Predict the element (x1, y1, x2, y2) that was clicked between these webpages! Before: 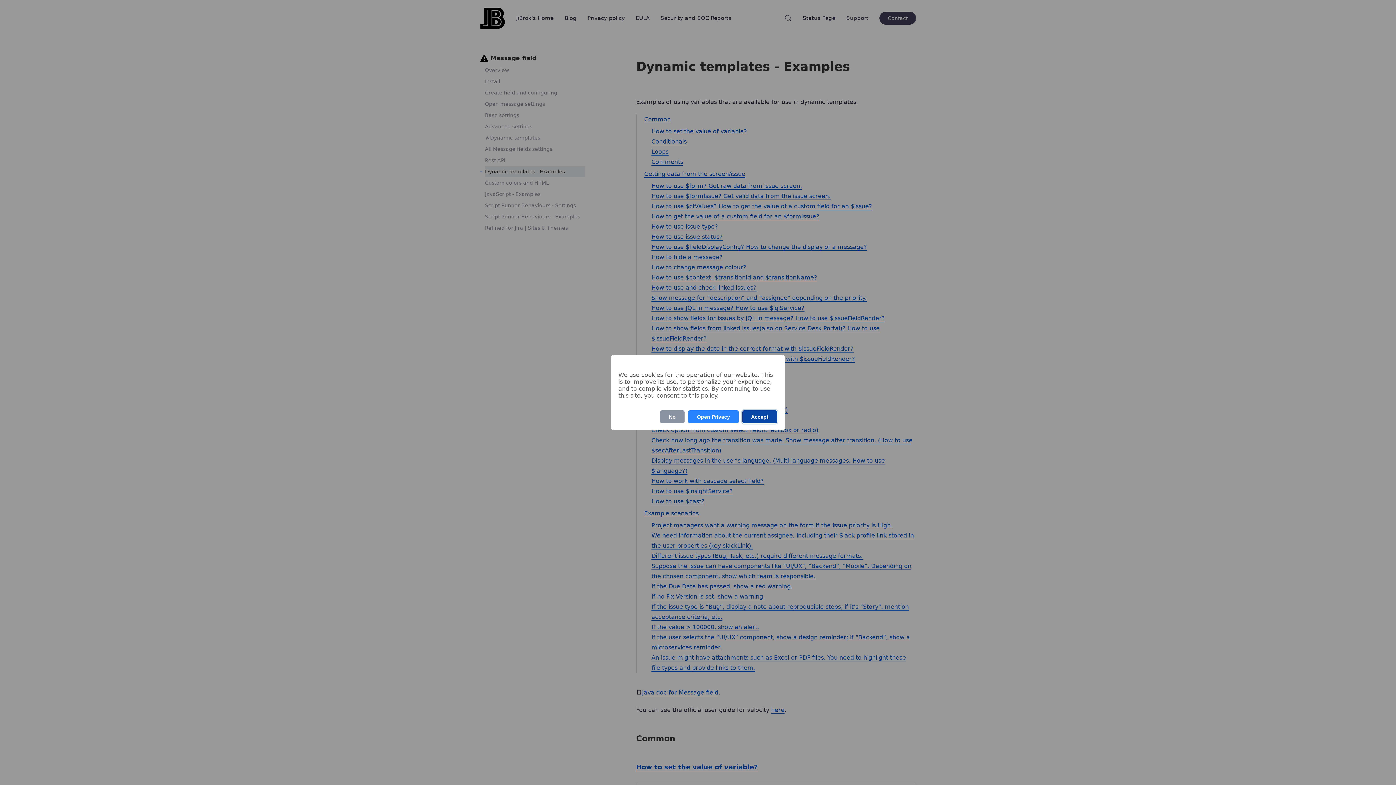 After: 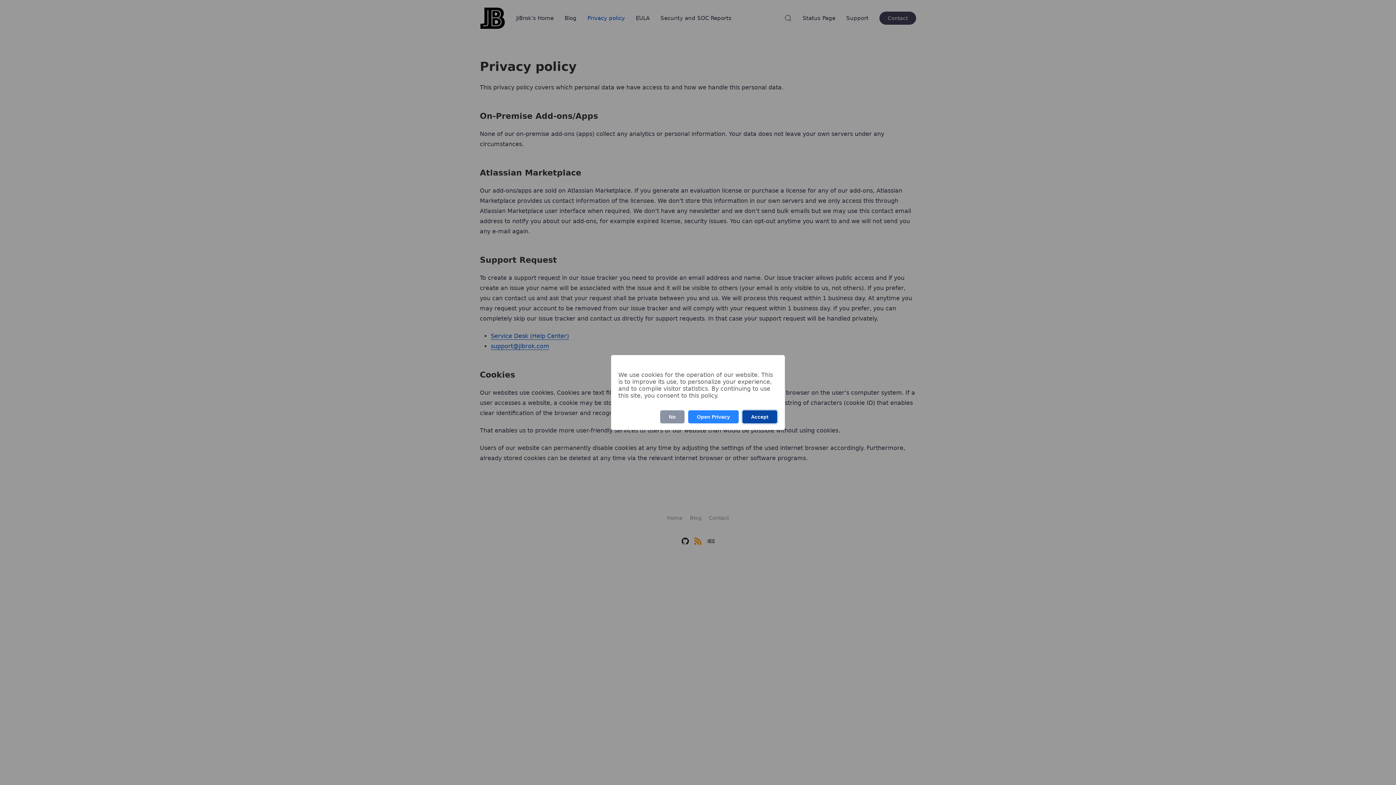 Action: label: Open Privacy bbox: (688, 410, 738, 423)